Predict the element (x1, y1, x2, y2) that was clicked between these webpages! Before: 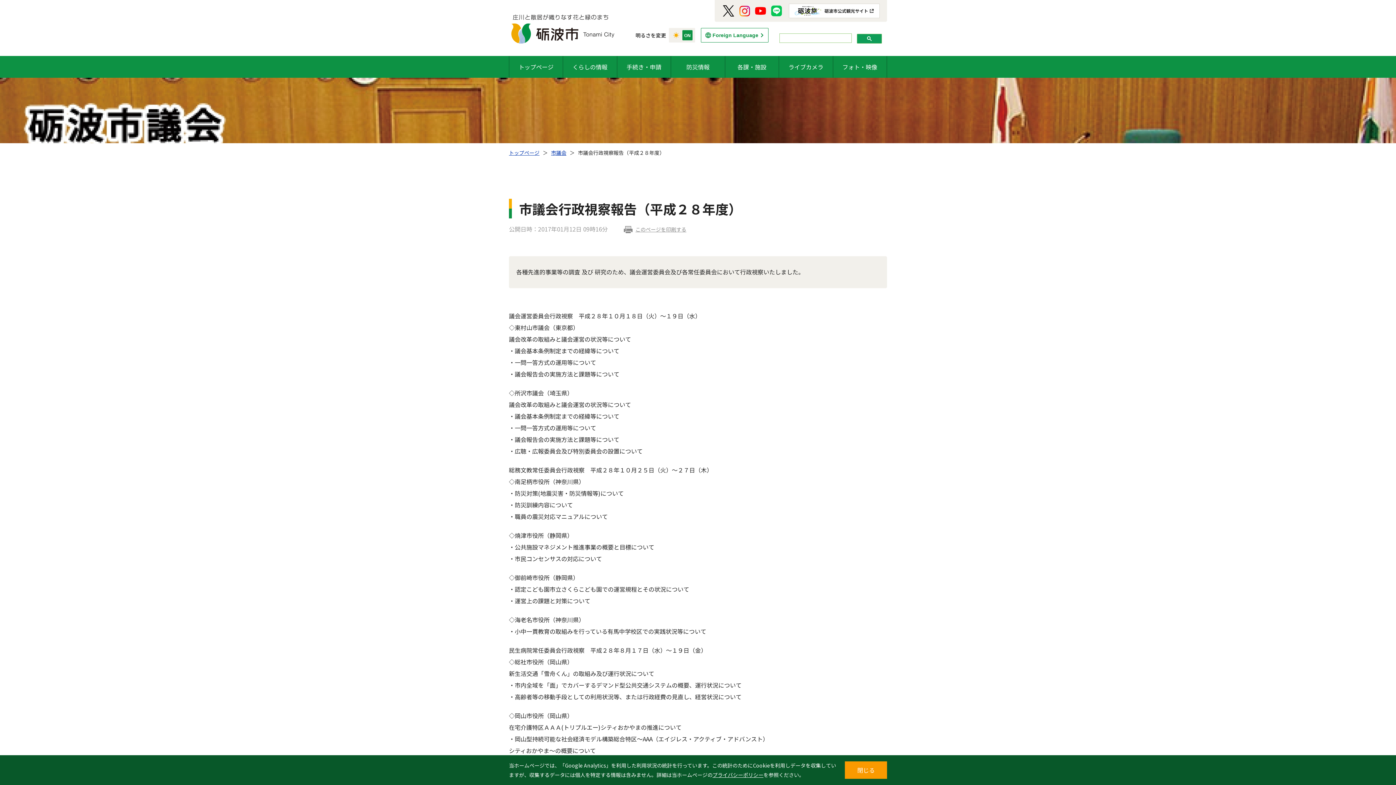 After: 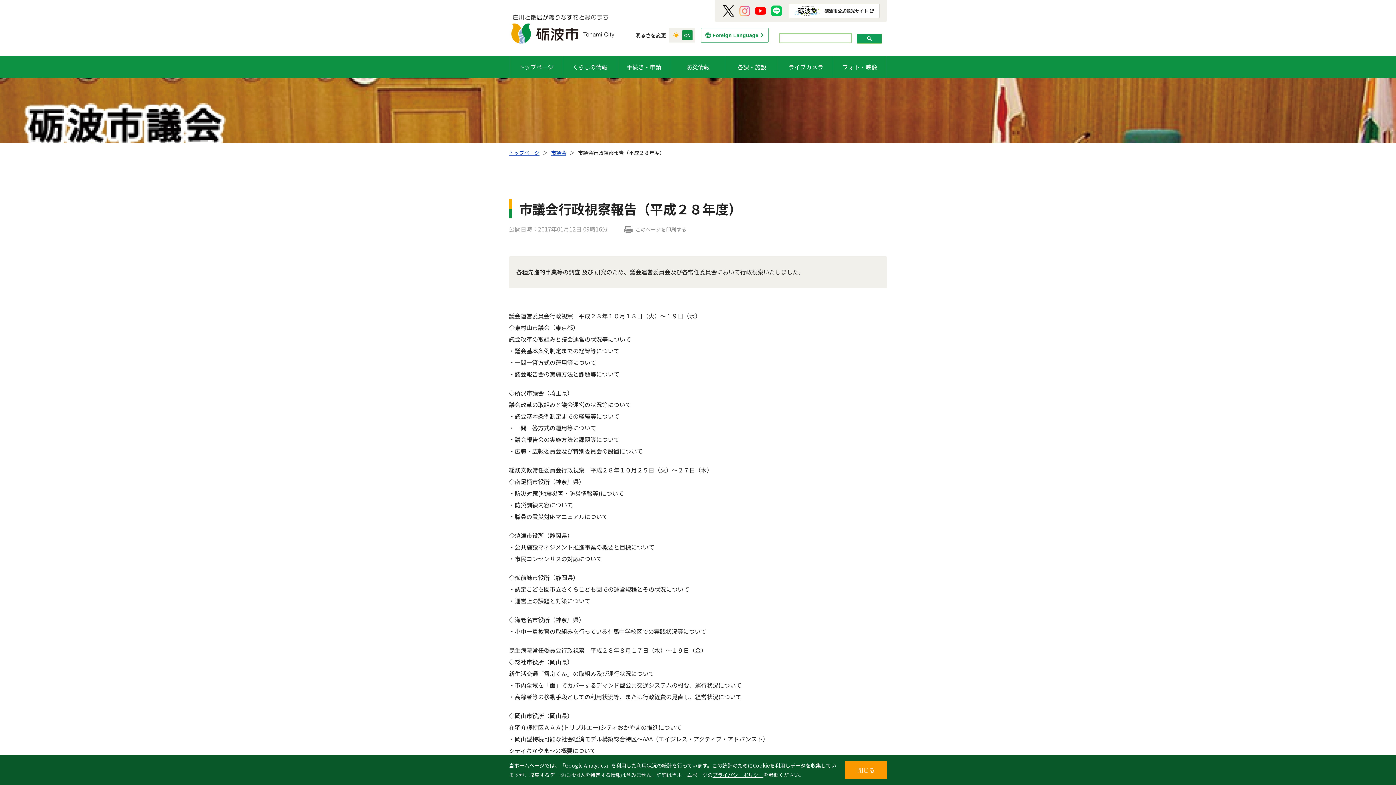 Action: bbox: (738, 4, 751, 17)